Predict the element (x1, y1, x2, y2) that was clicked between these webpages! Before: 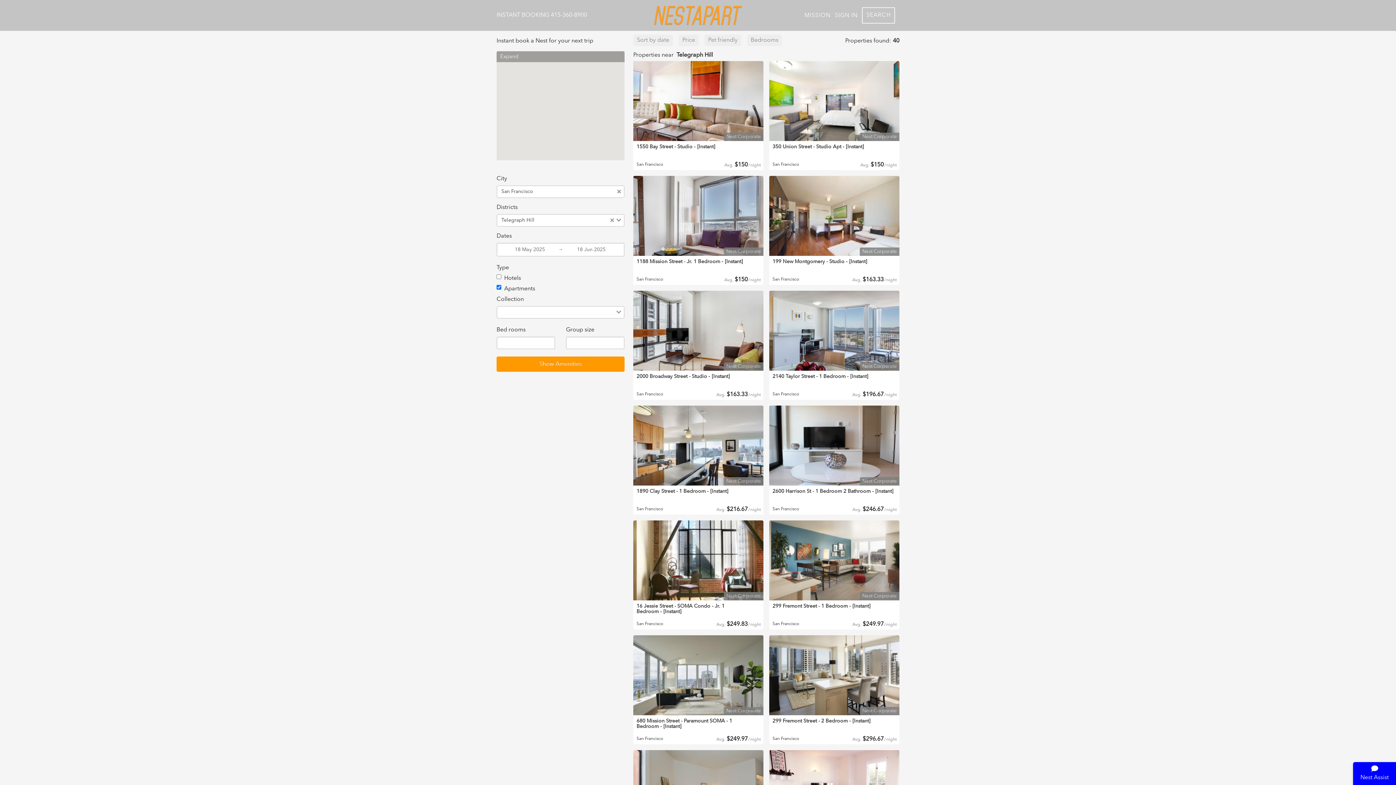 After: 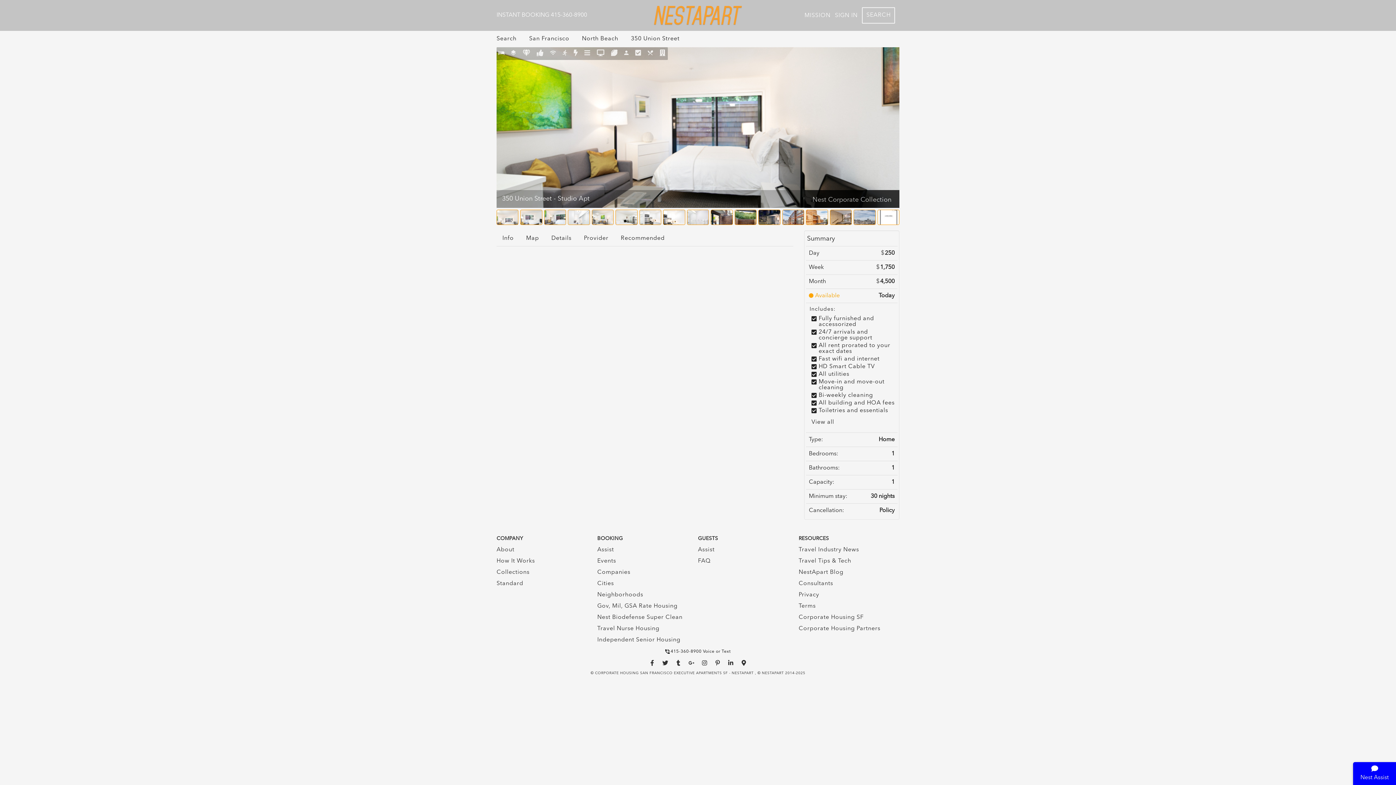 Action: label: Nest Corporate
350 Union Street - Studio Apt ‐ [Instant]
San Francisco
Avg.$150/night bbox: (769, 61, 899, 170)